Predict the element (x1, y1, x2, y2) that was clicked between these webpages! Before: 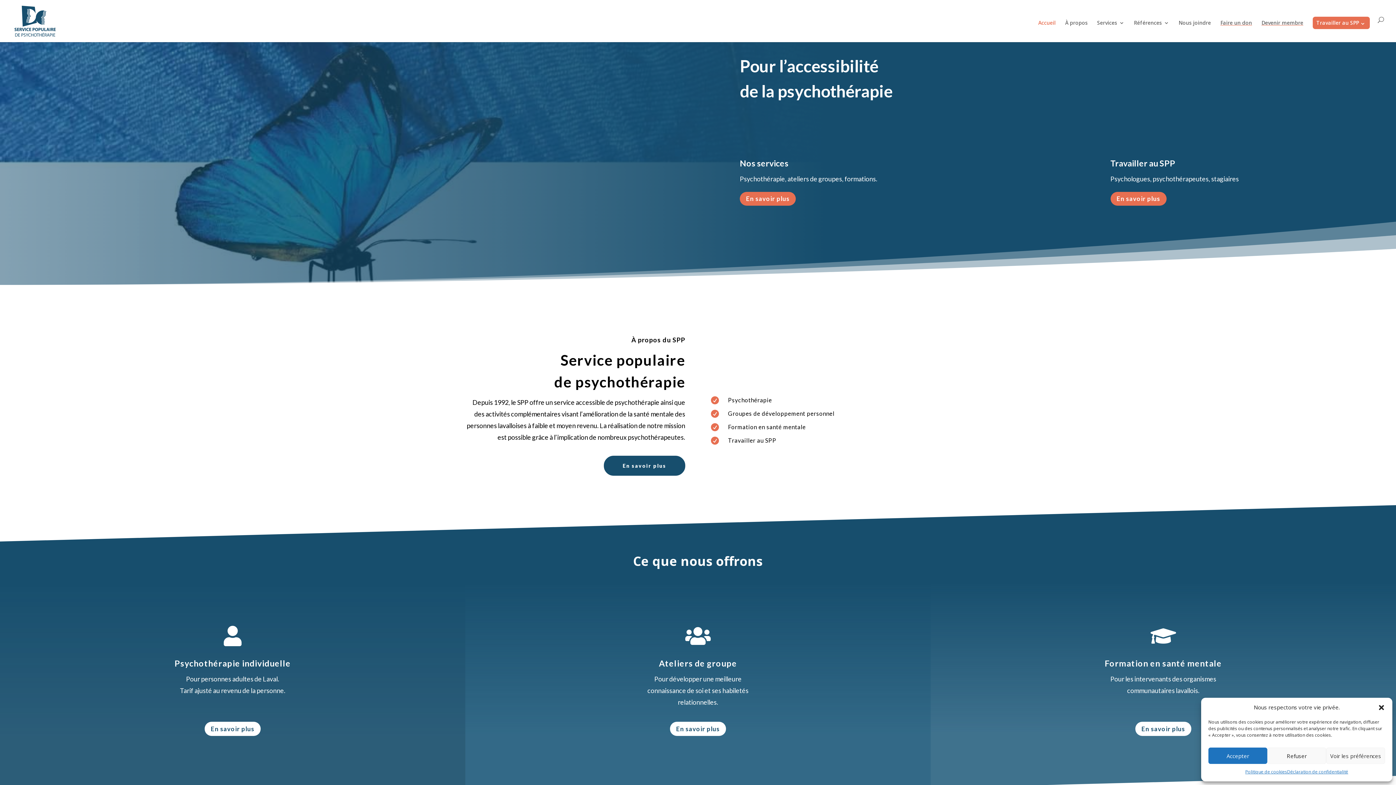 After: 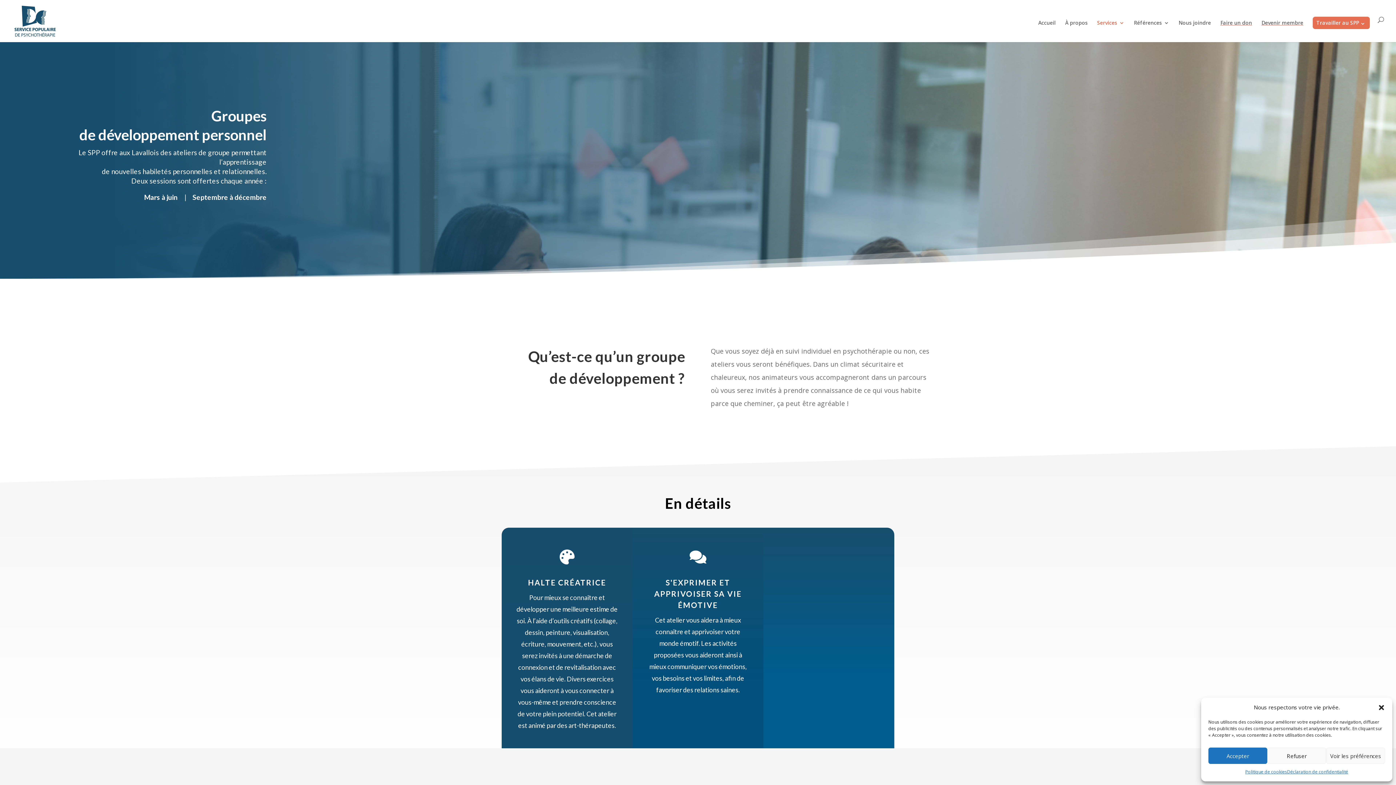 Action: bbox: (670, 722, 726, 736) label: En savoir plus